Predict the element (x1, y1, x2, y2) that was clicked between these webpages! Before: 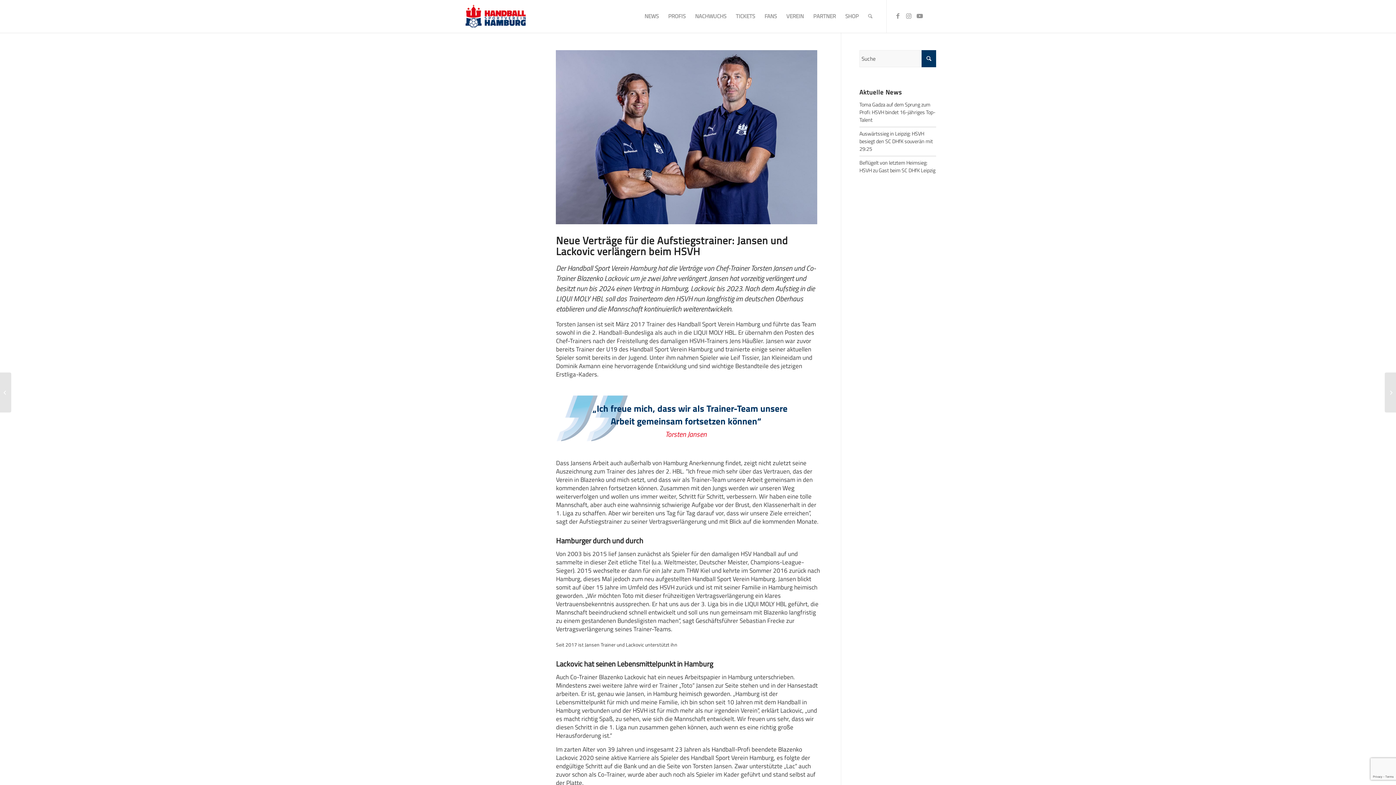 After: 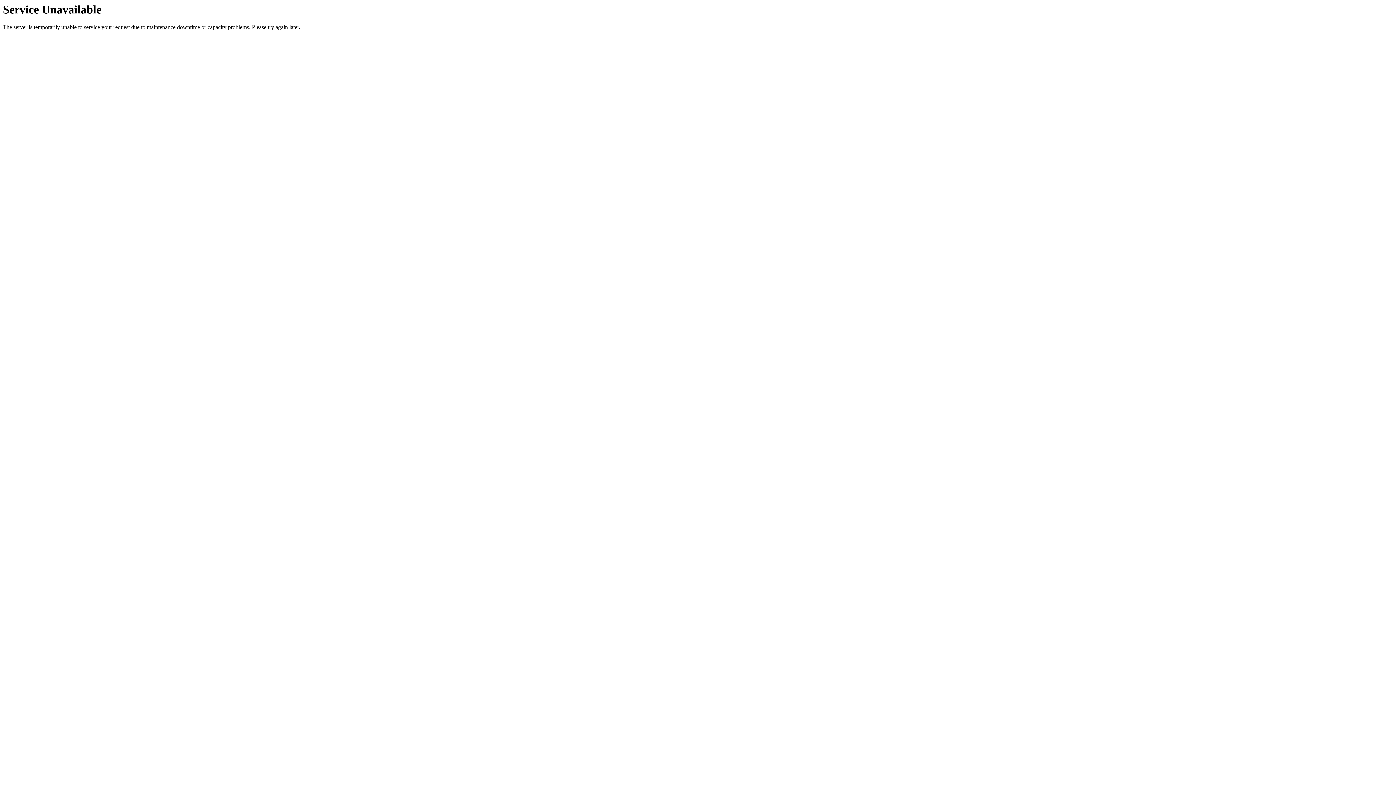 Action: label: Beflügelt von letztem Heimsieg: HSVH zu Gast beim SC DHfK Leipzig bbox: (859, 158, 935, 174)